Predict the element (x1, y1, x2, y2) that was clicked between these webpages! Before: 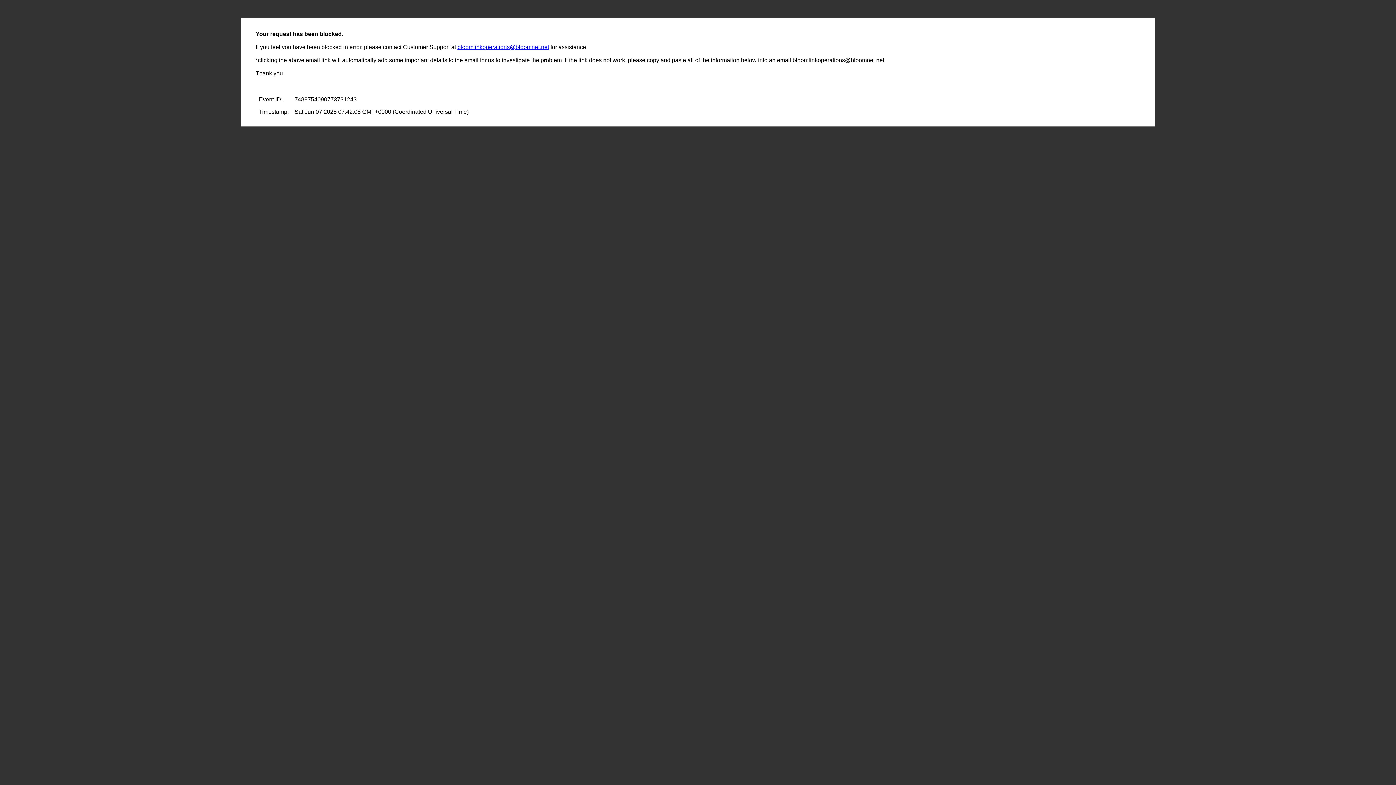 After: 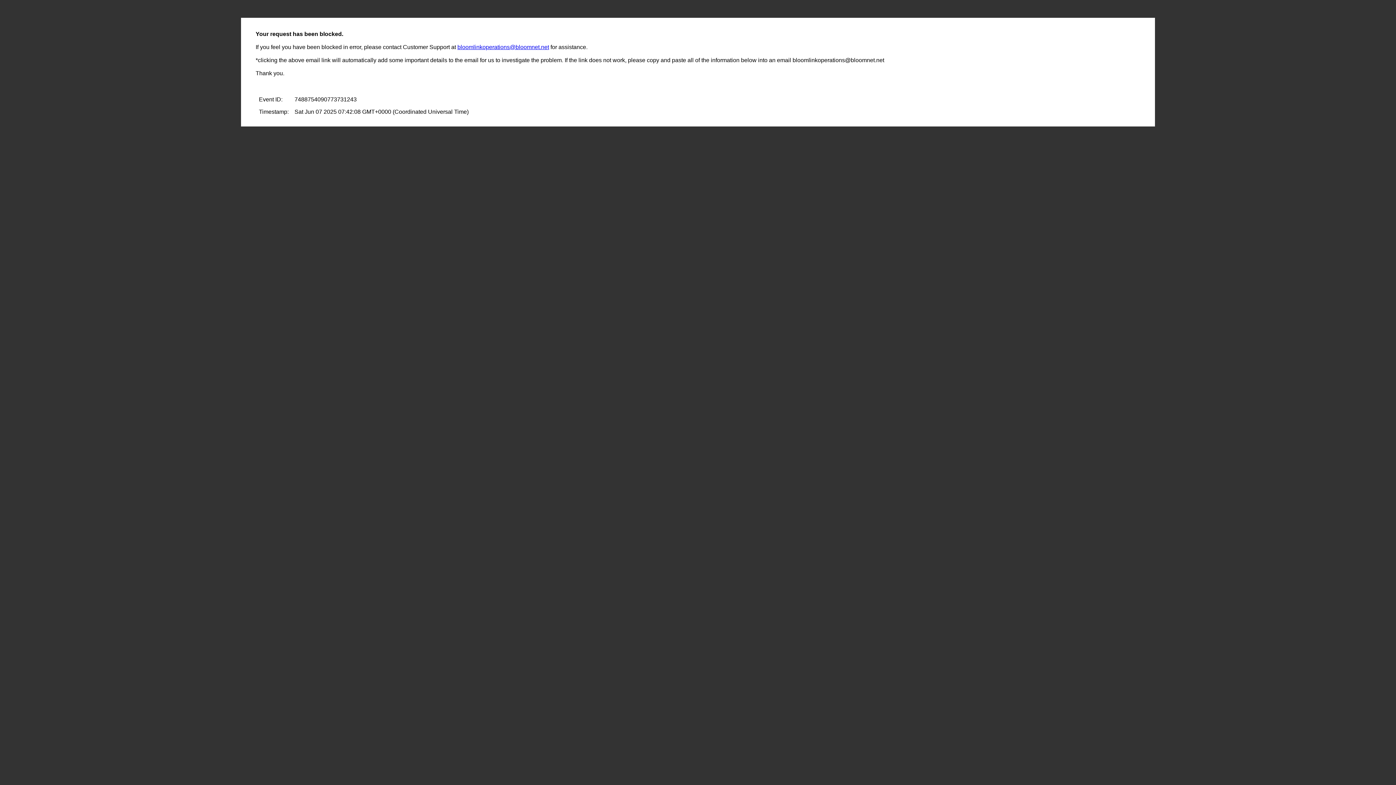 Action: bbox: (457, 44, 549, 50) label: bloomlinkoperations@bloomnet.net